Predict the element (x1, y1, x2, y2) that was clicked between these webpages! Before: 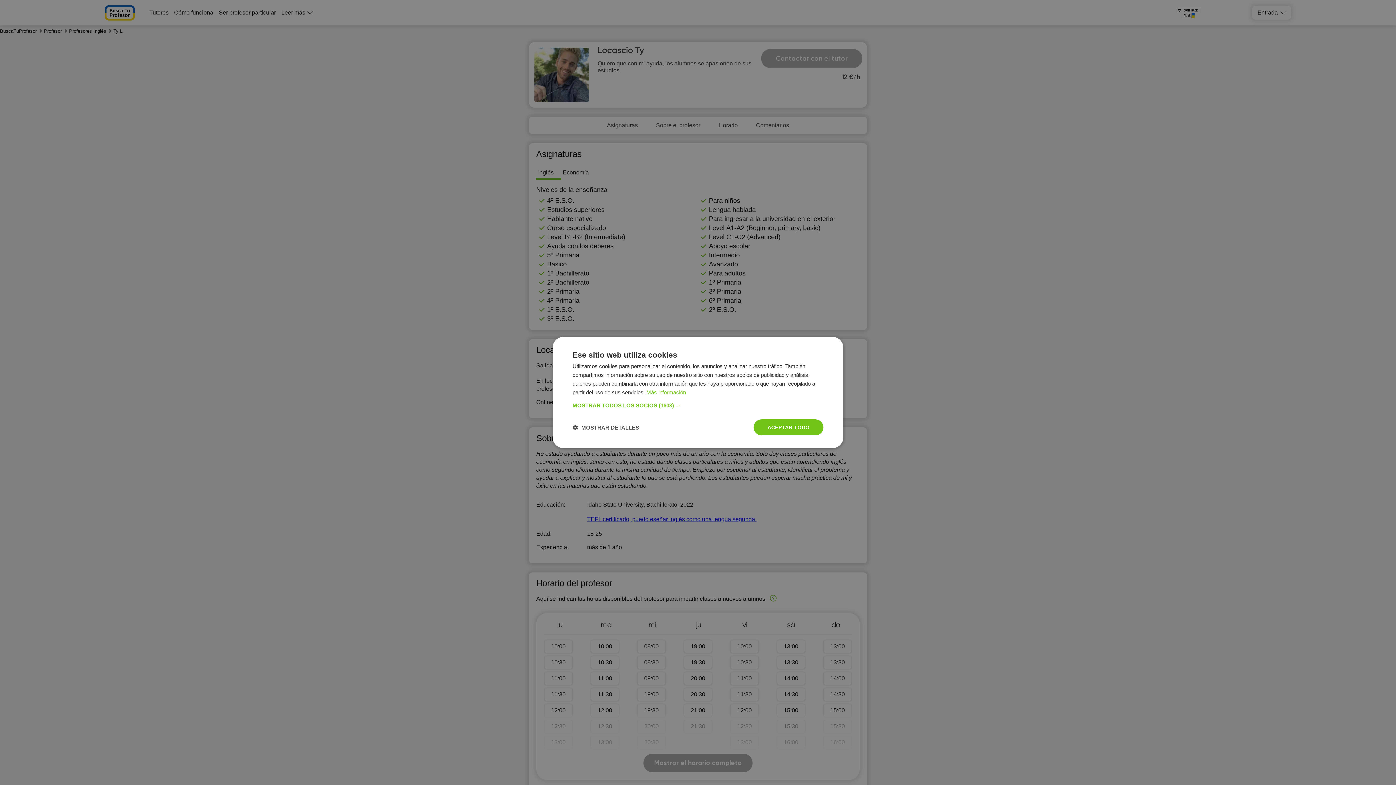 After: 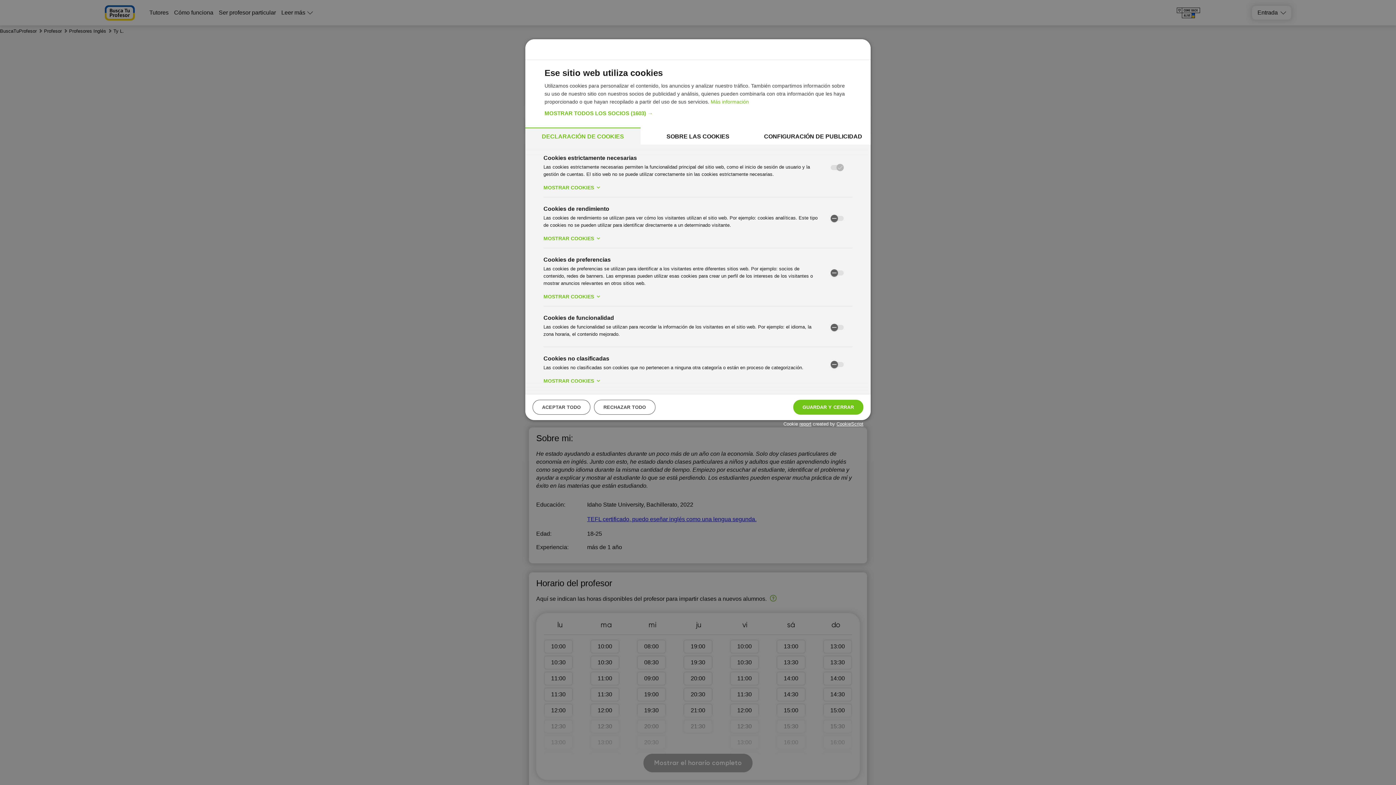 Action: bbox: (572, 424, 639, 431) label:  MOSTRAR DETALLES